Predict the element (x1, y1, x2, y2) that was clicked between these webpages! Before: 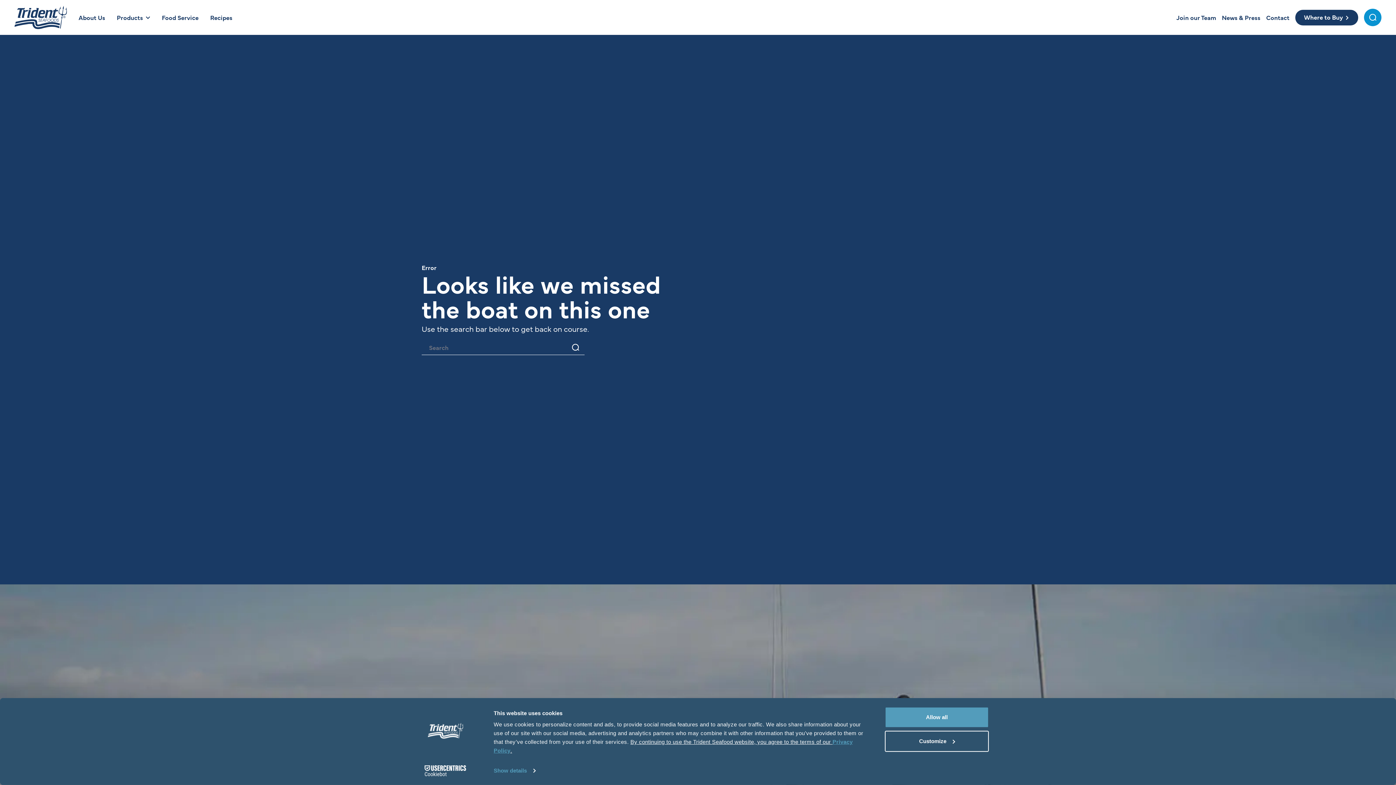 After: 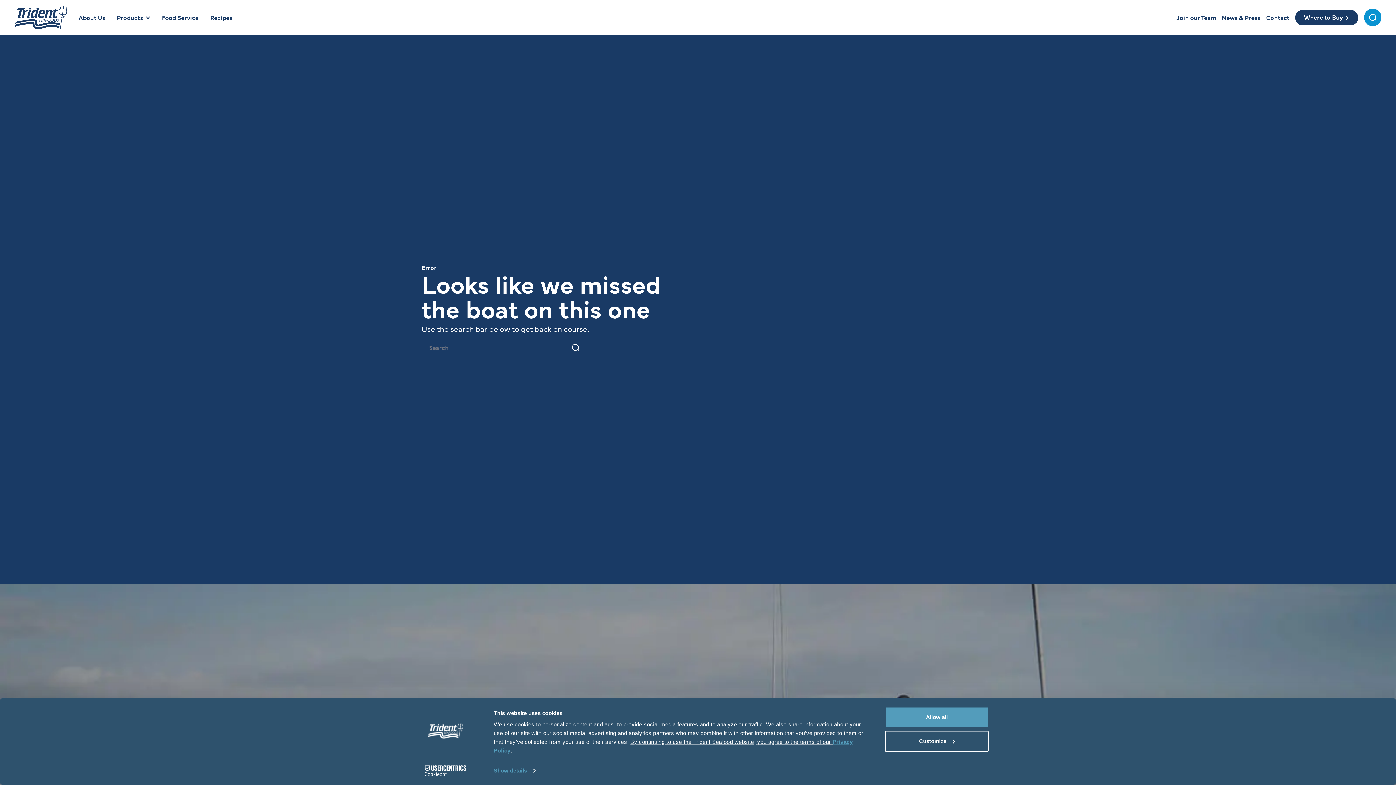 Action: bbox: (413, 765, 477, 776) label: Cookiebot - opens in a new window